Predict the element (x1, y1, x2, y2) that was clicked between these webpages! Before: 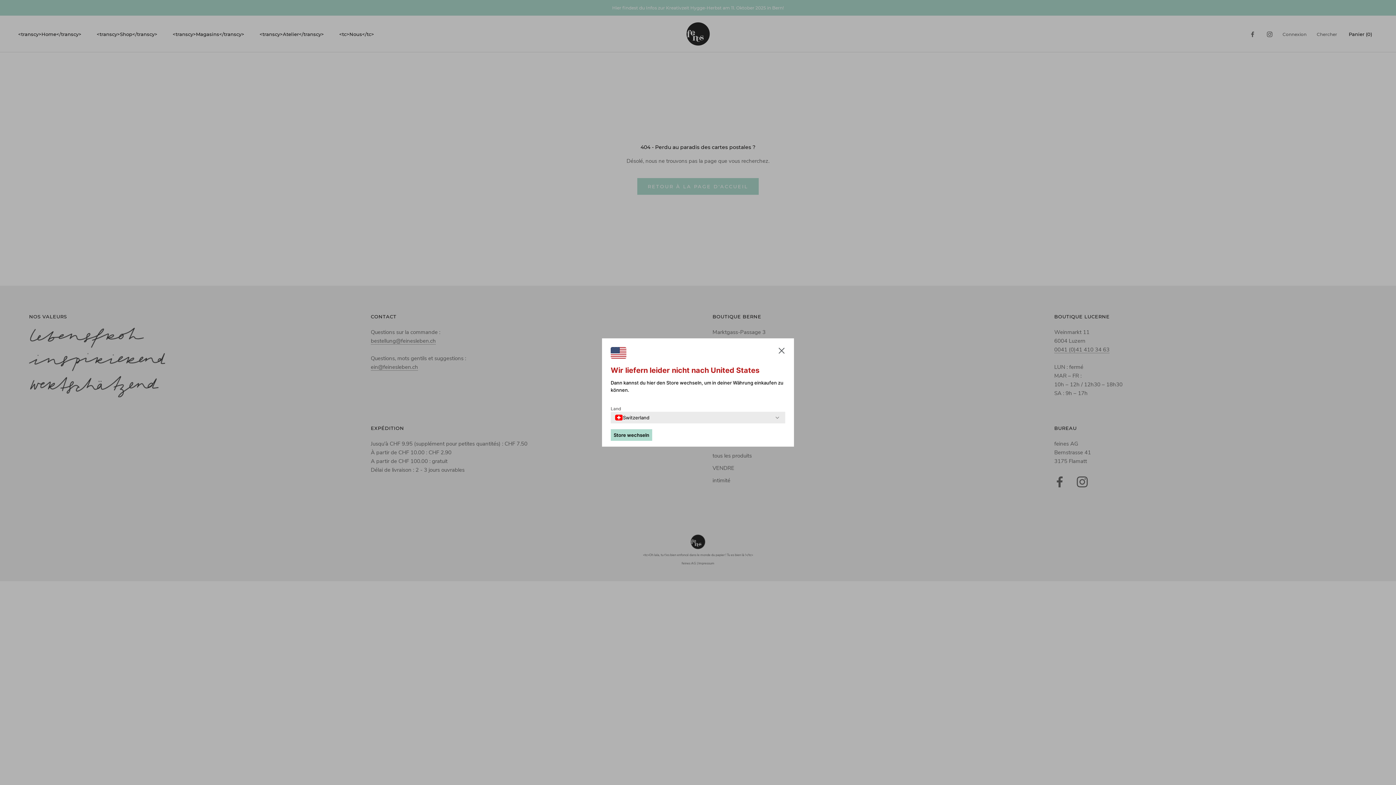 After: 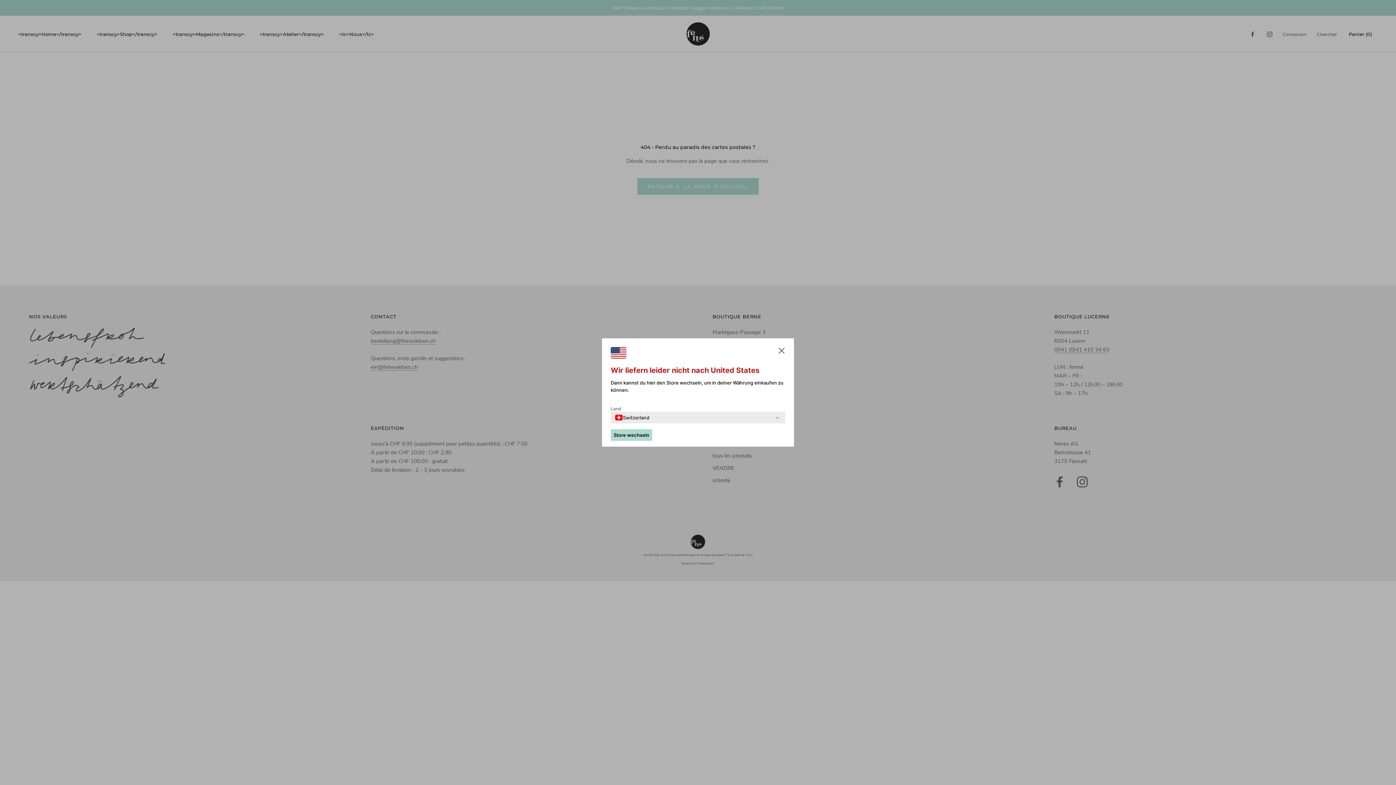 Action: label: Store wechseln bbox: (610, 429, 652, 441)